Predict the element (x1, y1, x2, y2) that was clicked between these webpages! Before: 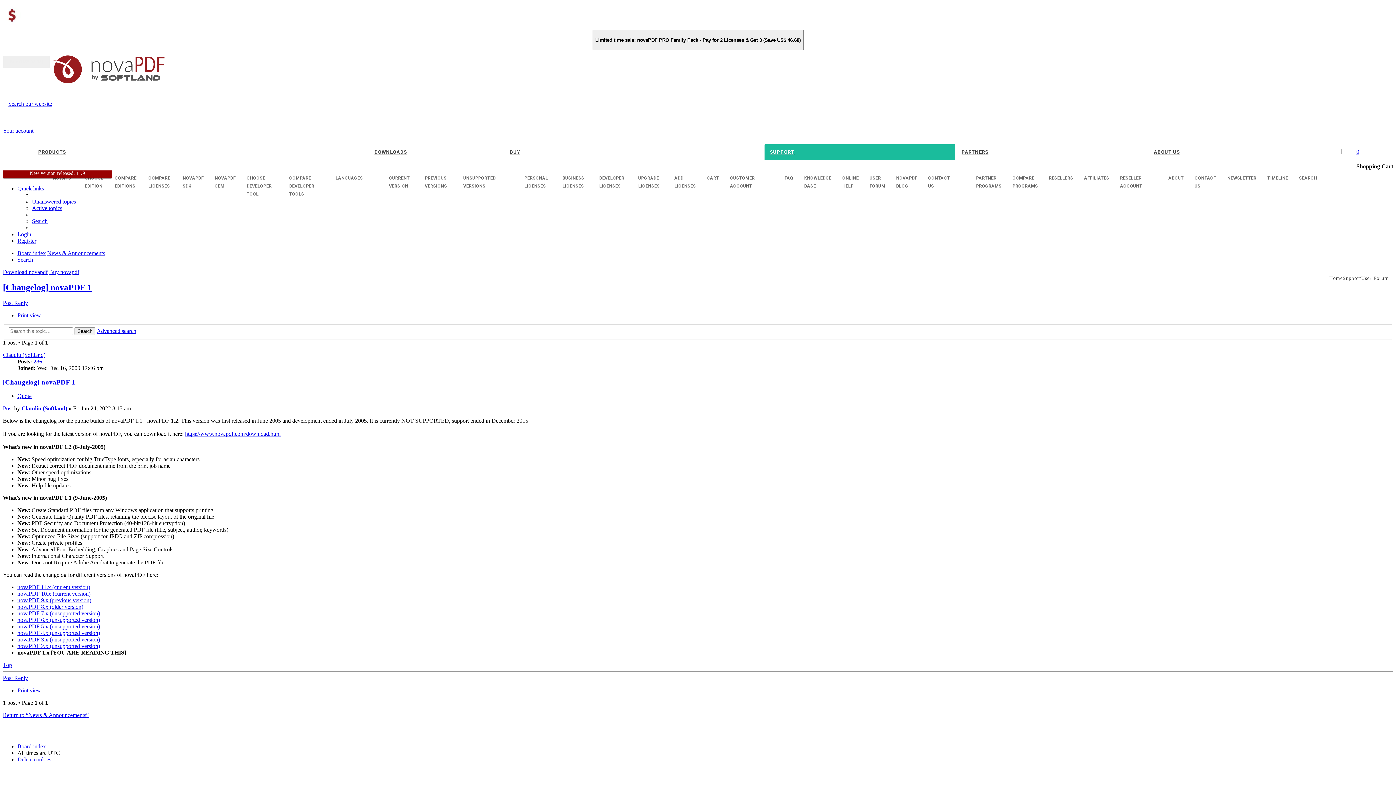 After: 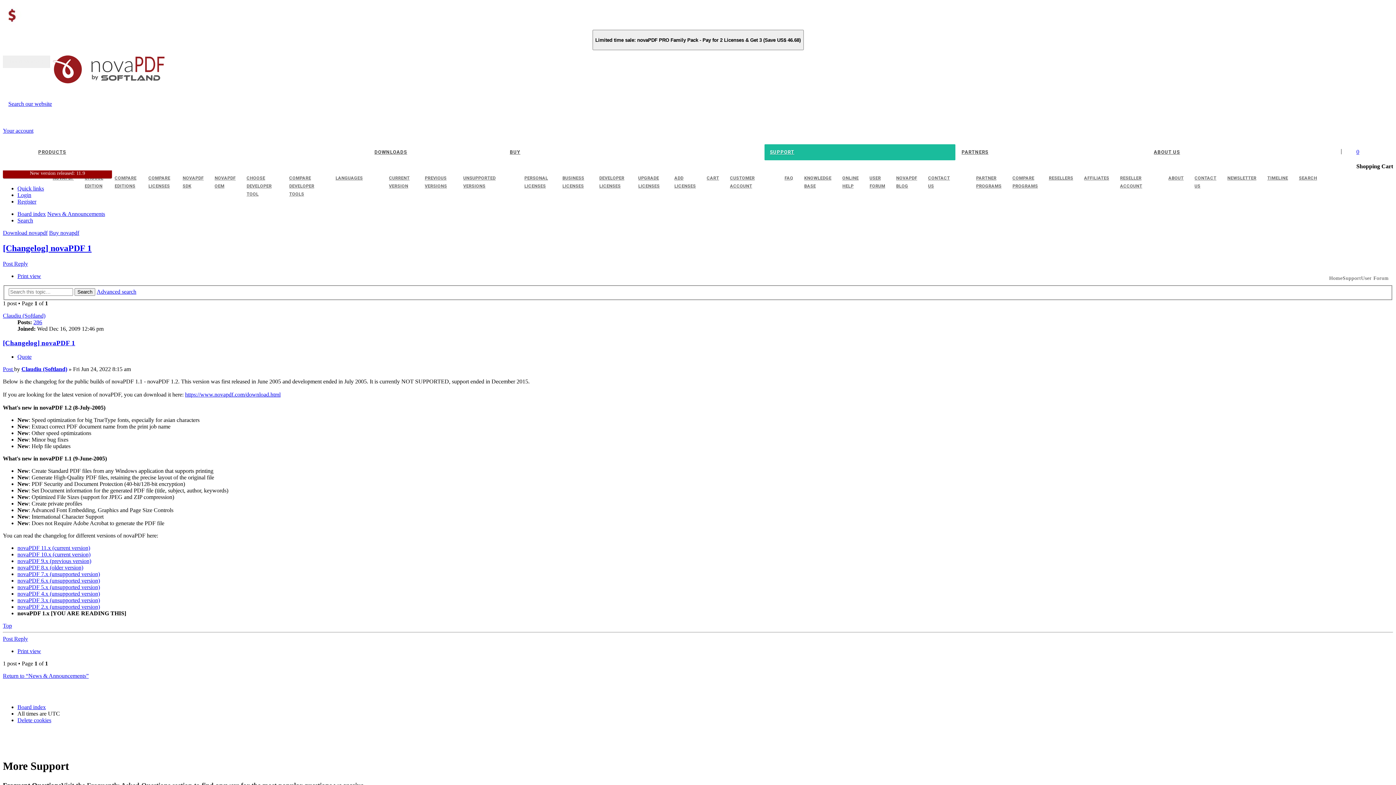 Action: bbox: (17, 185, 44, 191) label: Quick links